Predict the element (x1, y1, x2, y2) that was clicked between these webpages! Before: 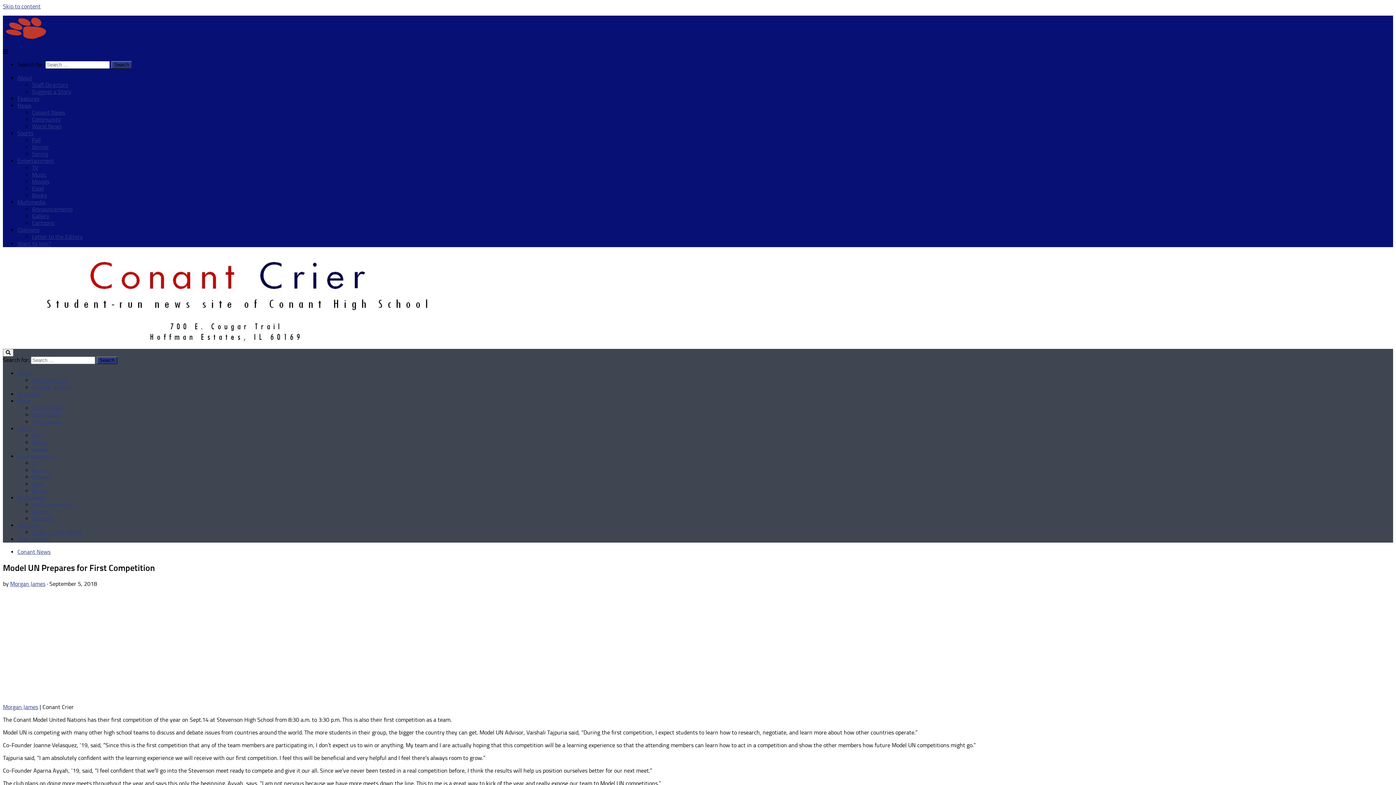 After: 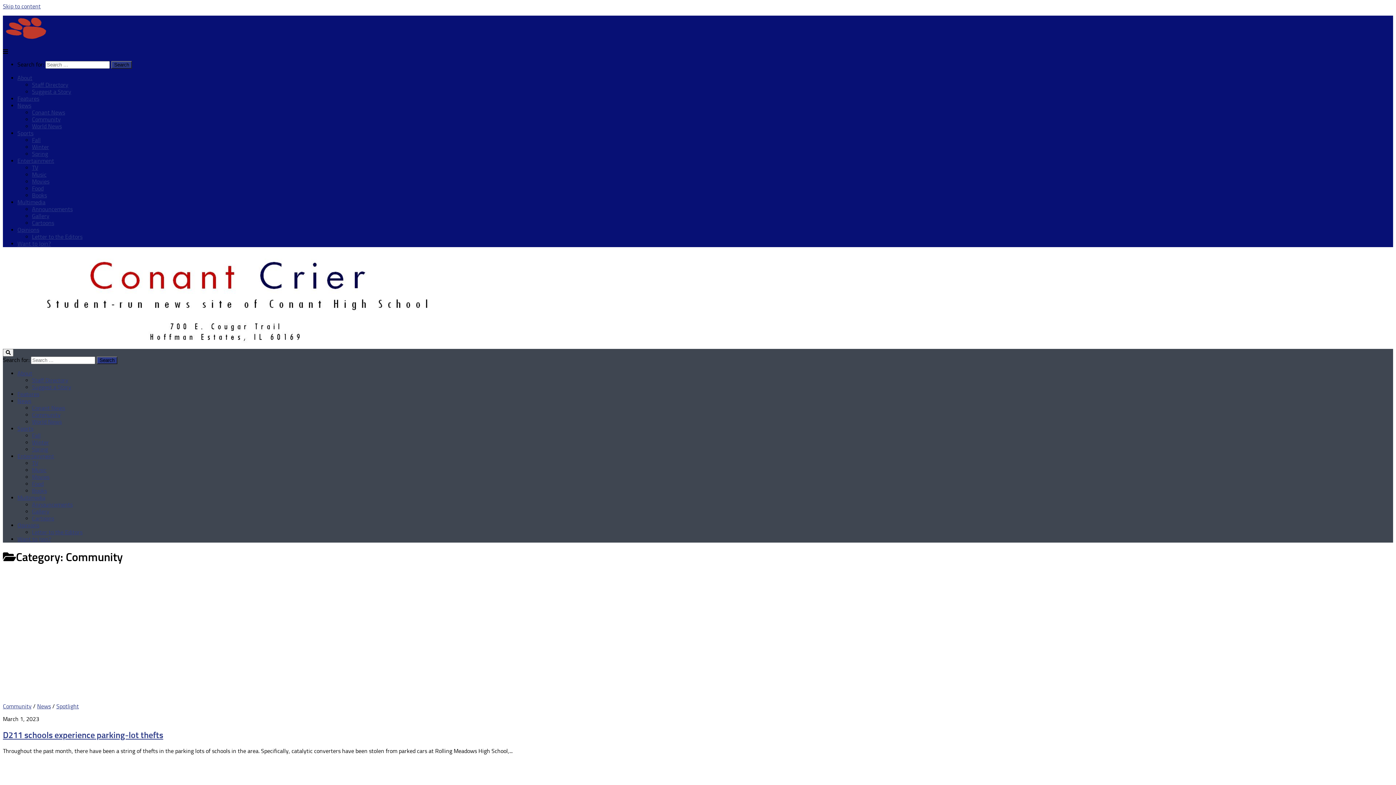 Action: bbox: (32, 116, 60, 122) label: Community